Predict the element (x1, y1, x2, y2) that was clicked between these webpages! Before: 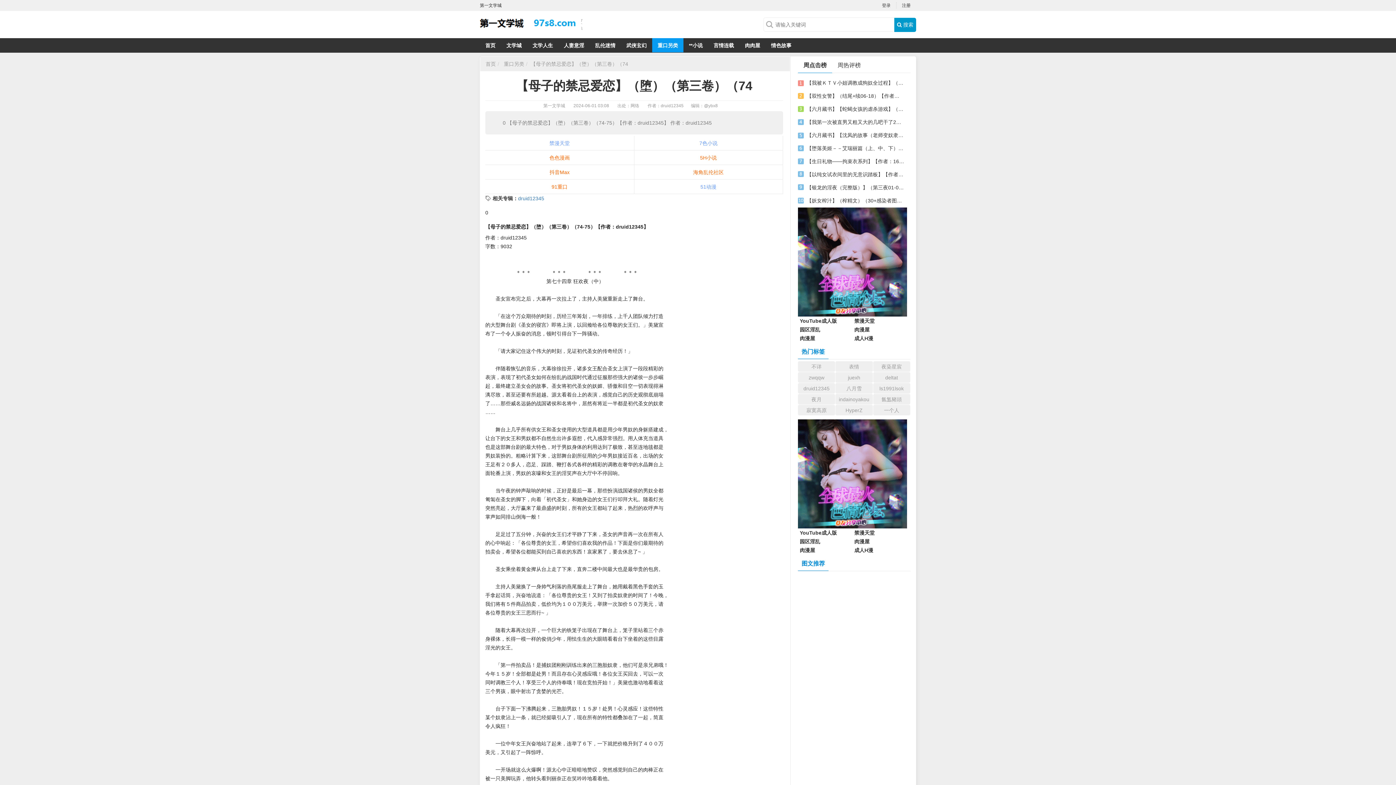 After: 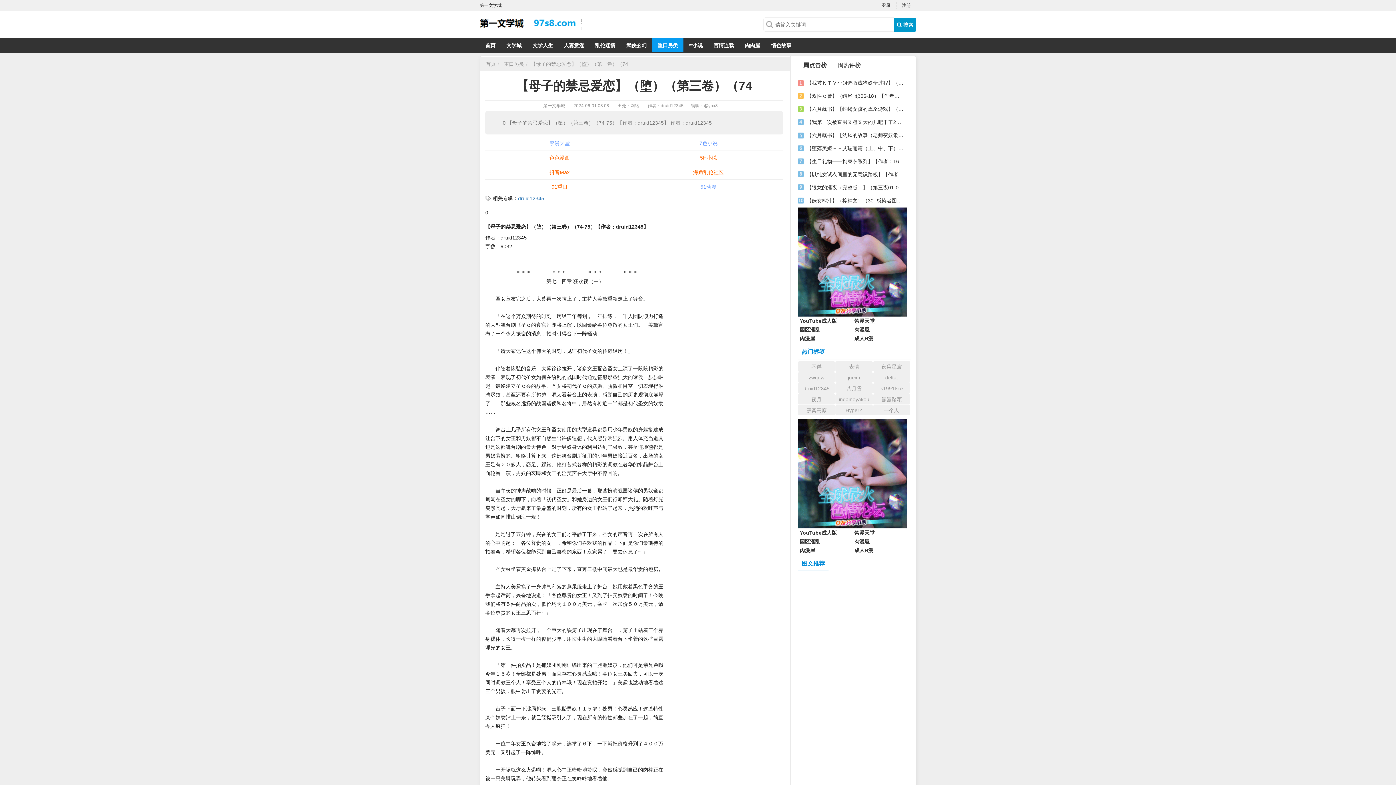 Action: label: 重口另类 bbox: (652, 38, 683, 52)